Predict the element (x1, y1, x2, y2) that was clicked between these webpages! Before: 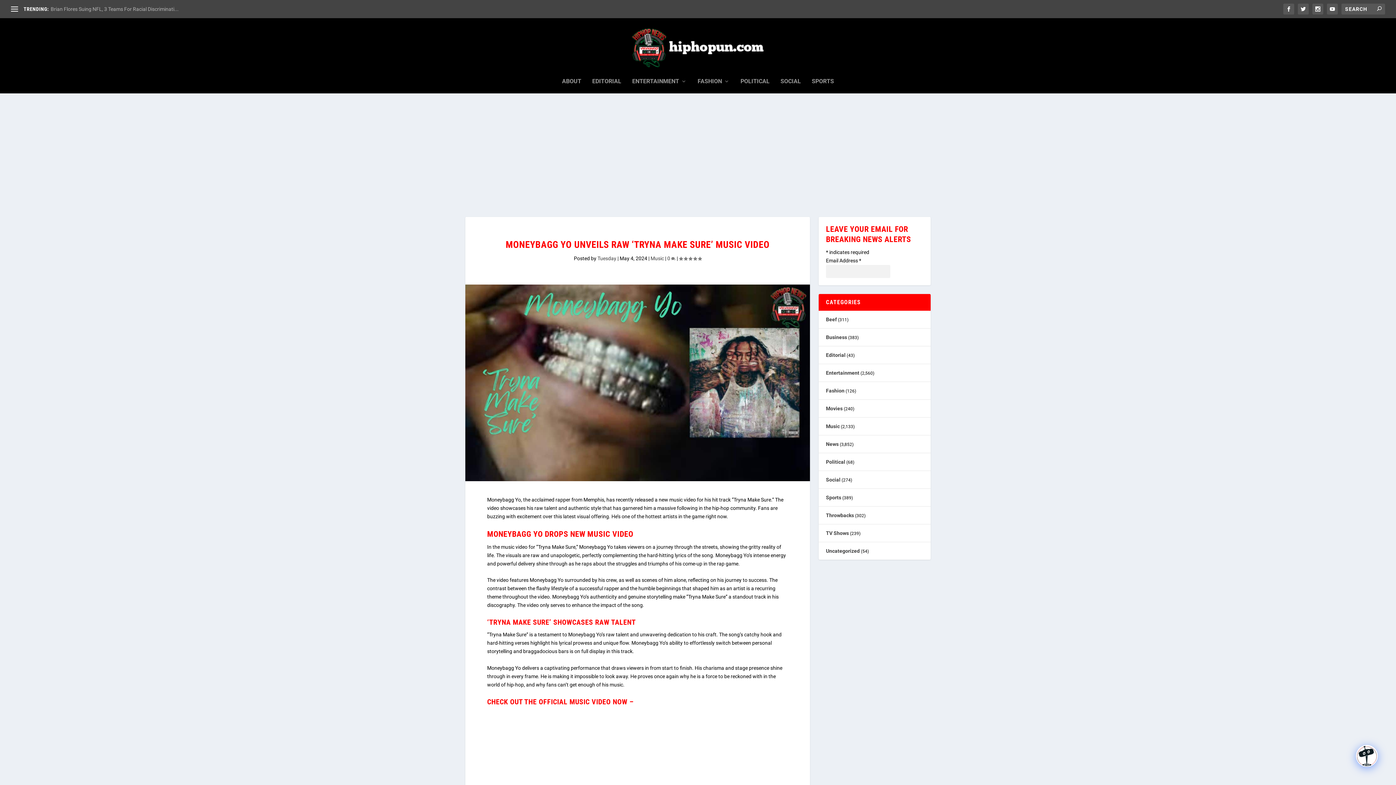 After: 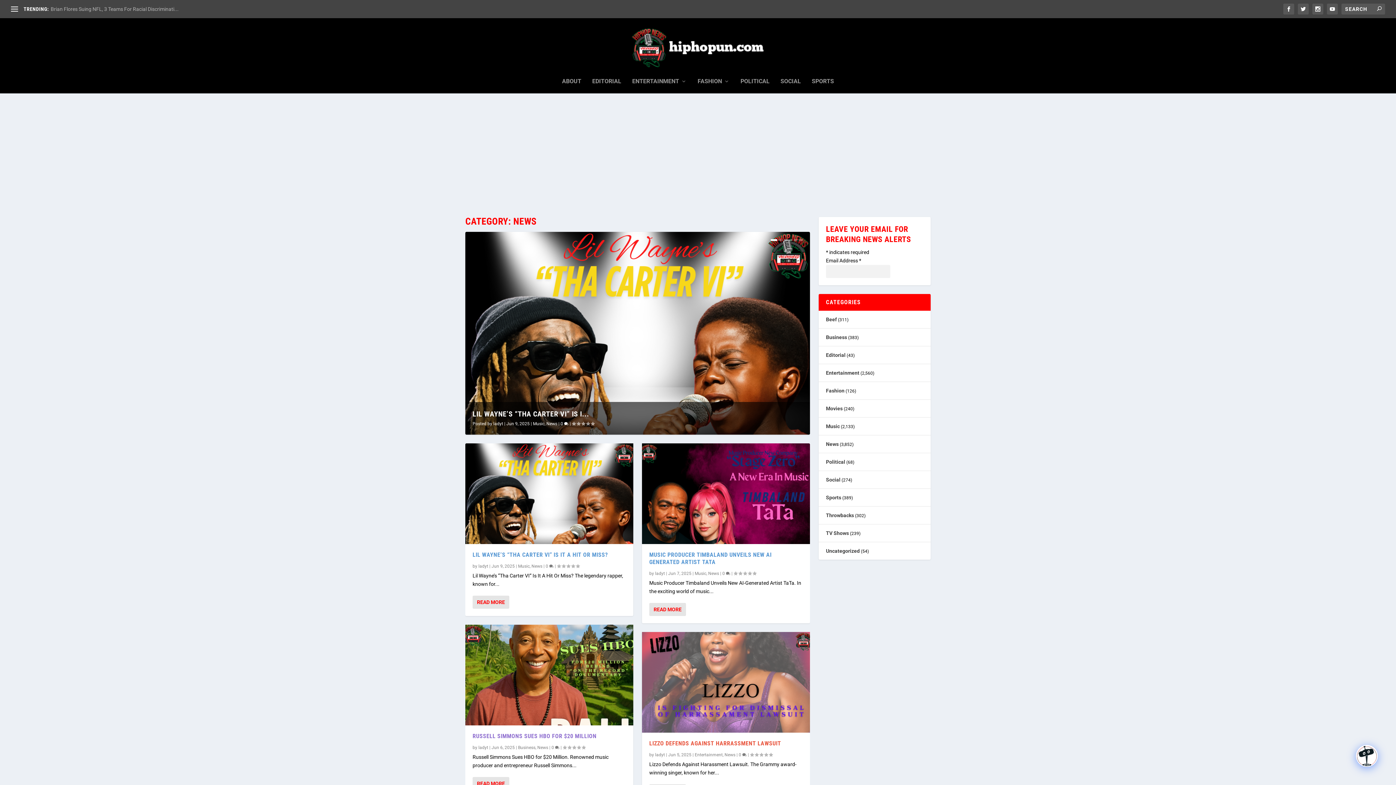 Action: bbox: (826, 441, 838, 447) label: News